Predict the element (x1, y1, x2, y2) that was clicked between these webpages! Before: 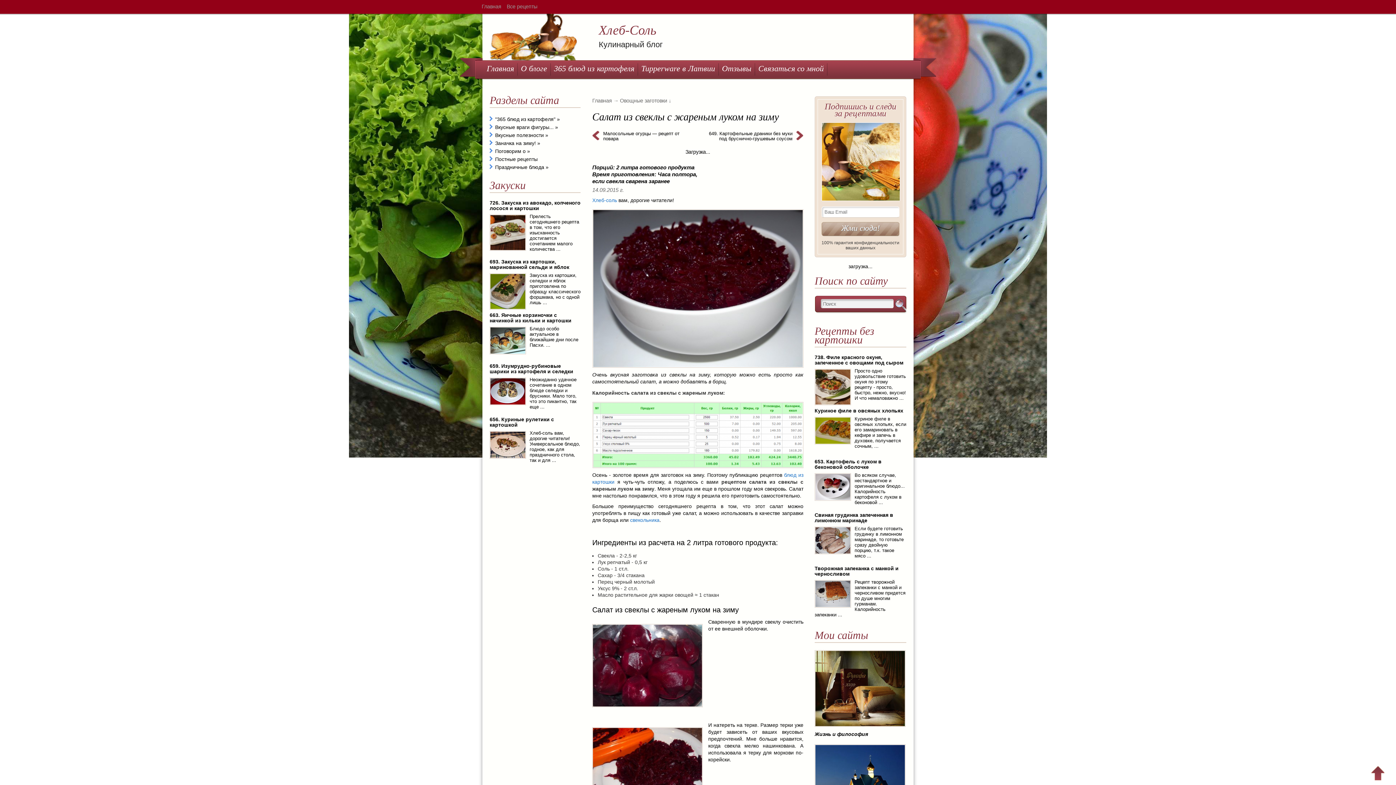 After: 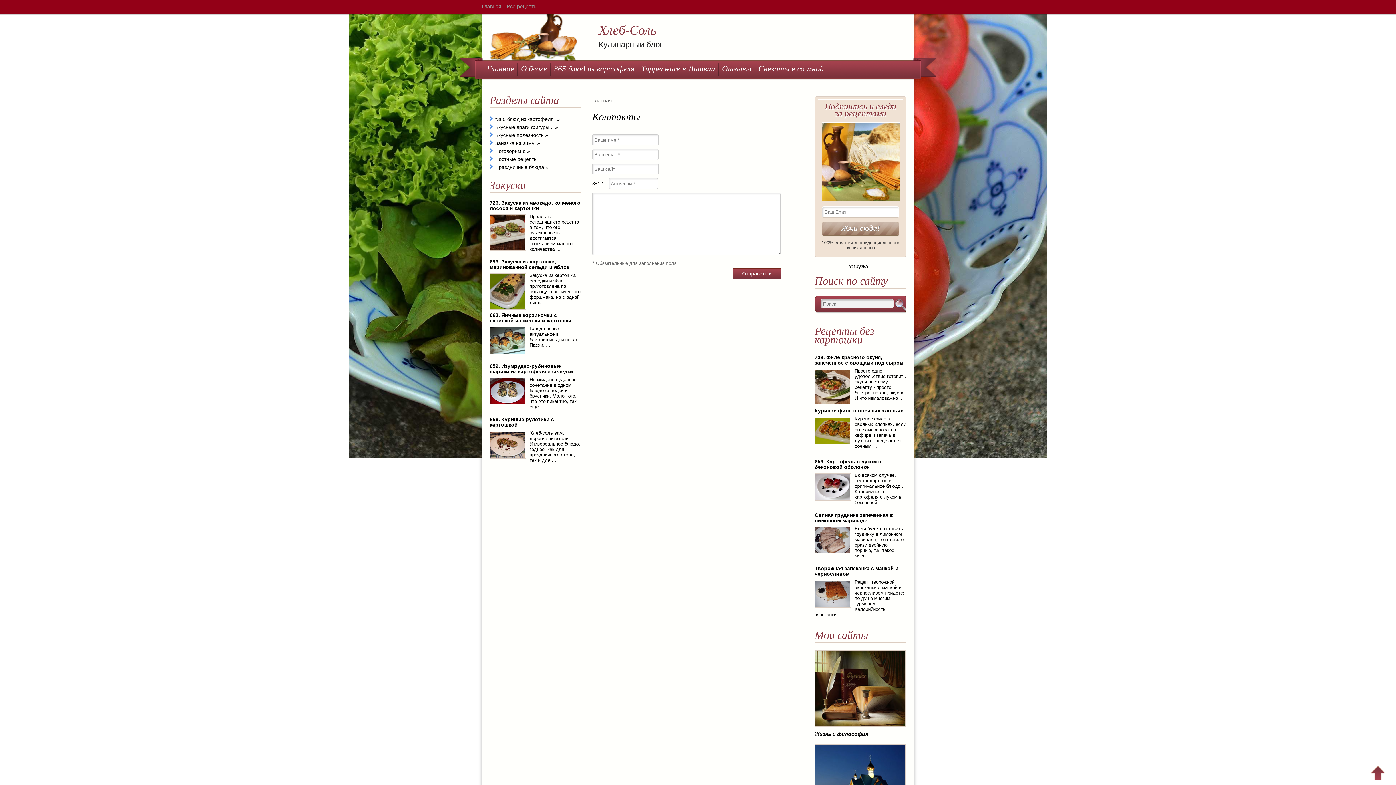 Action: label: Связаться со мной bbox: (755, 61, 827, 78)